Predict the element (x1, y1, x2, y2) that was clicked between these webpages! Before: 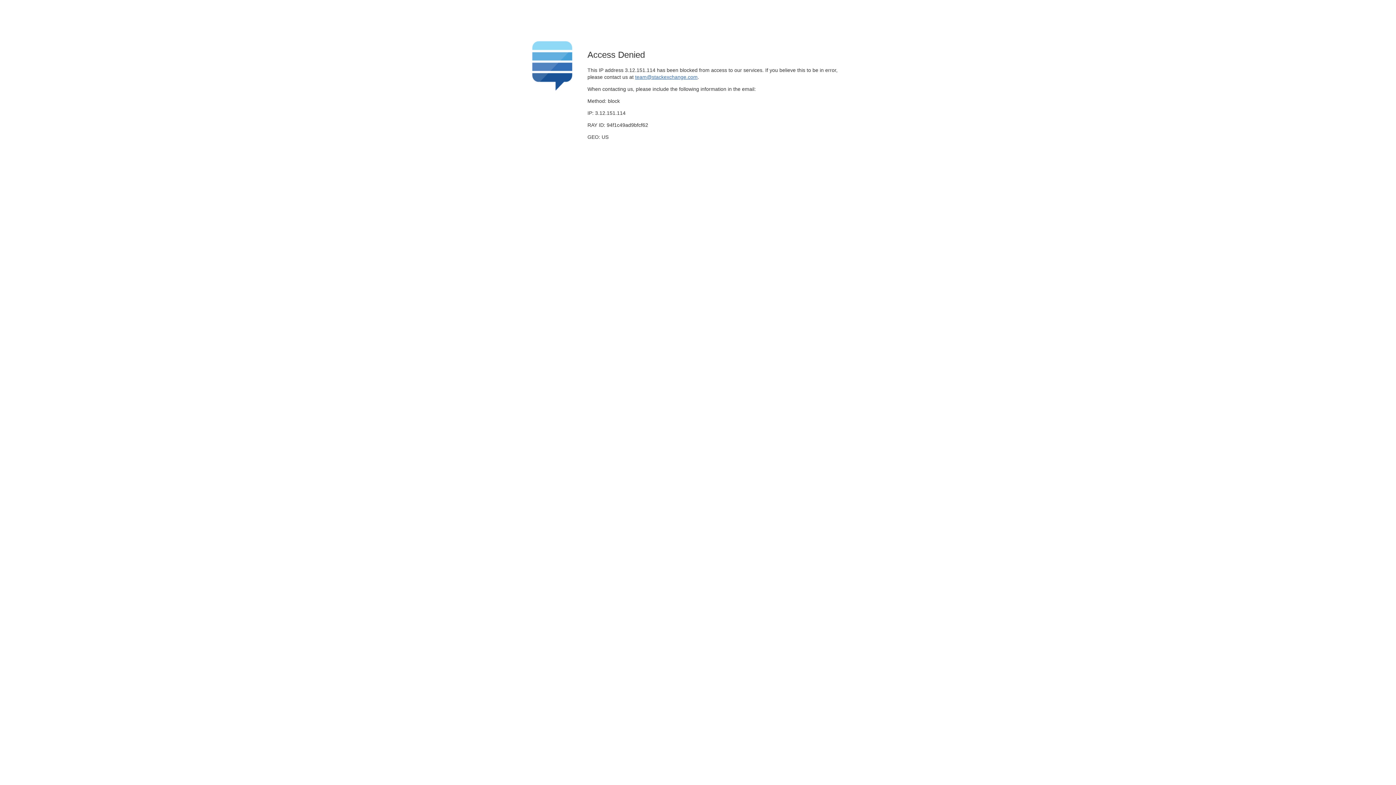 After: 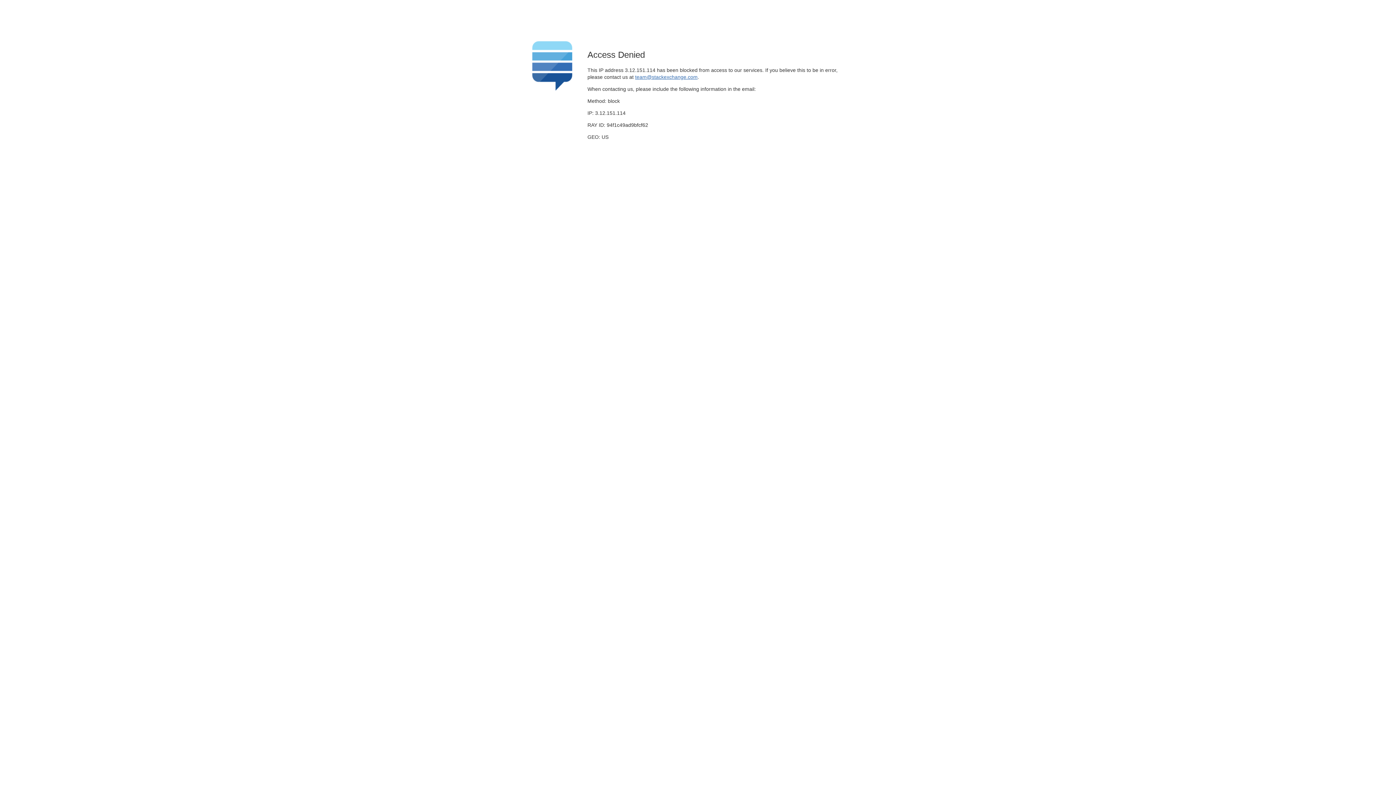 Action: label: team@stackexchange.com bbox: (635, 74, 697, 79)